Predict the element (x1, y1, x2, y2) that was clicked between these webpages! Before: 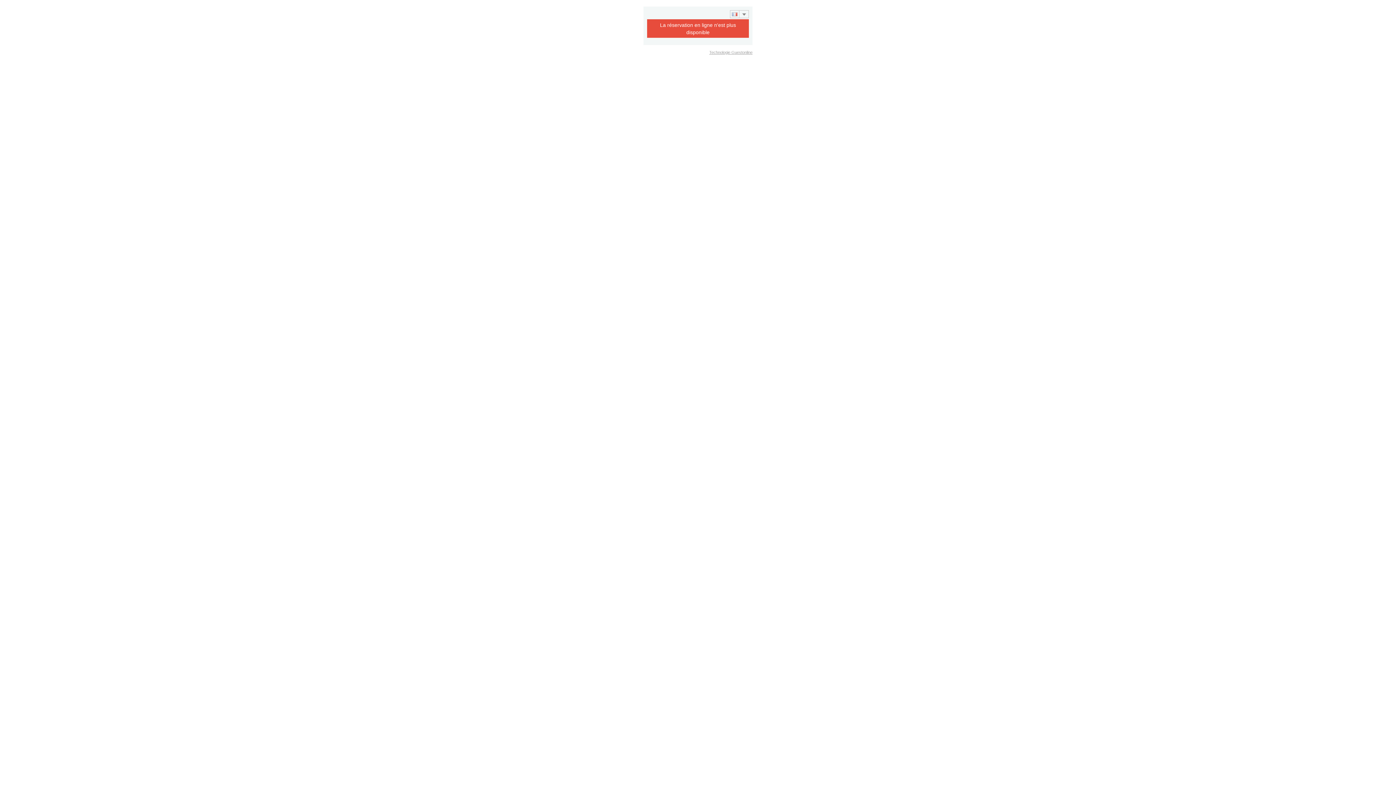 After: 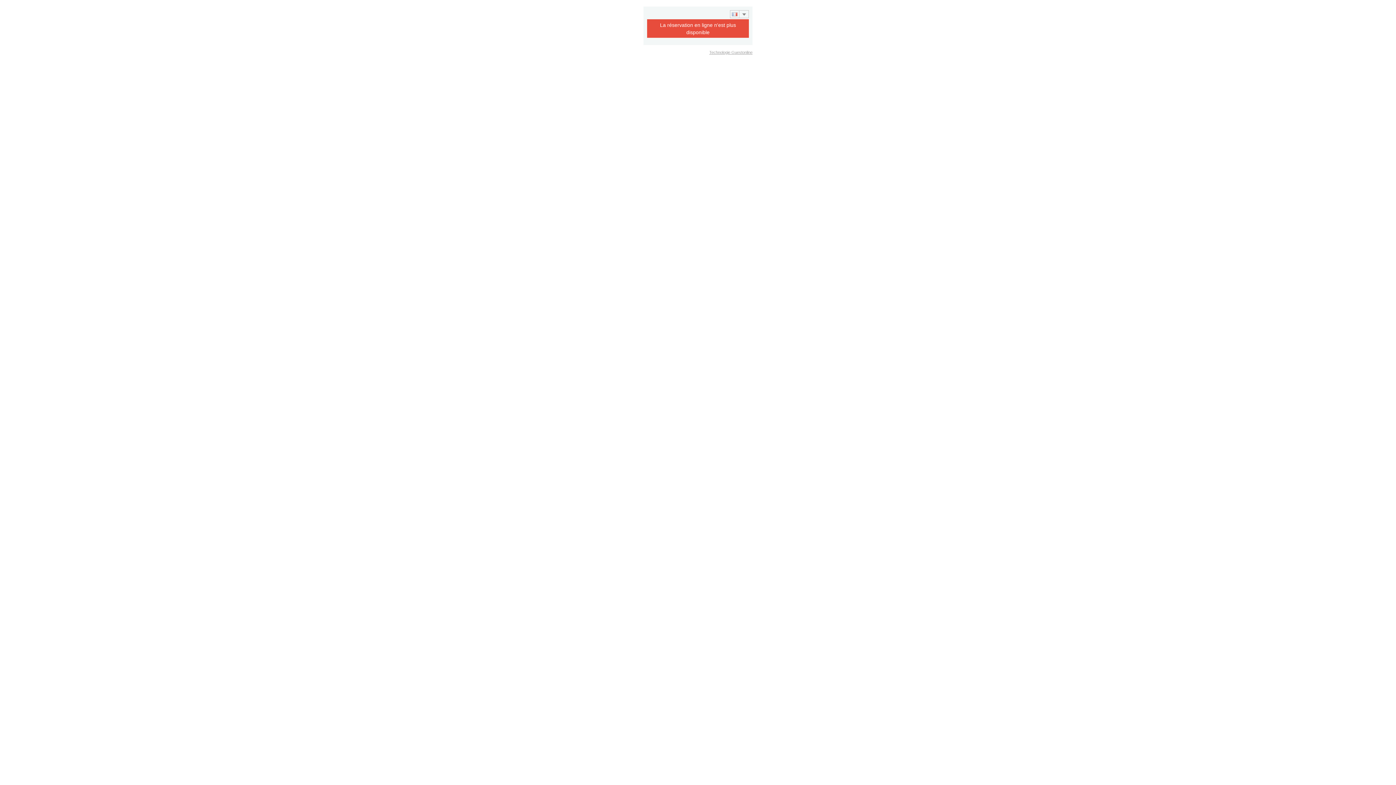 Action: label: Technologie Guestonline bbox: (709, 50, 752, 54)